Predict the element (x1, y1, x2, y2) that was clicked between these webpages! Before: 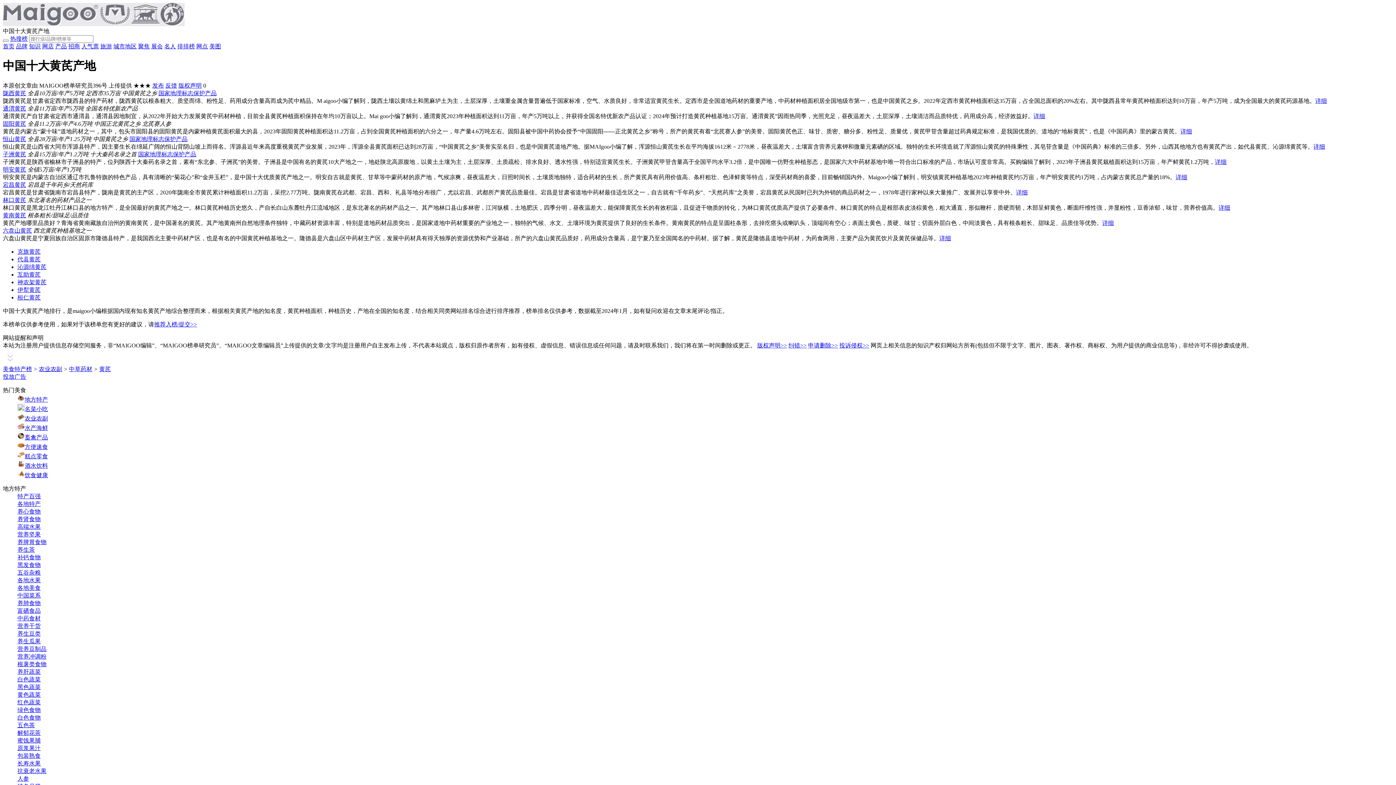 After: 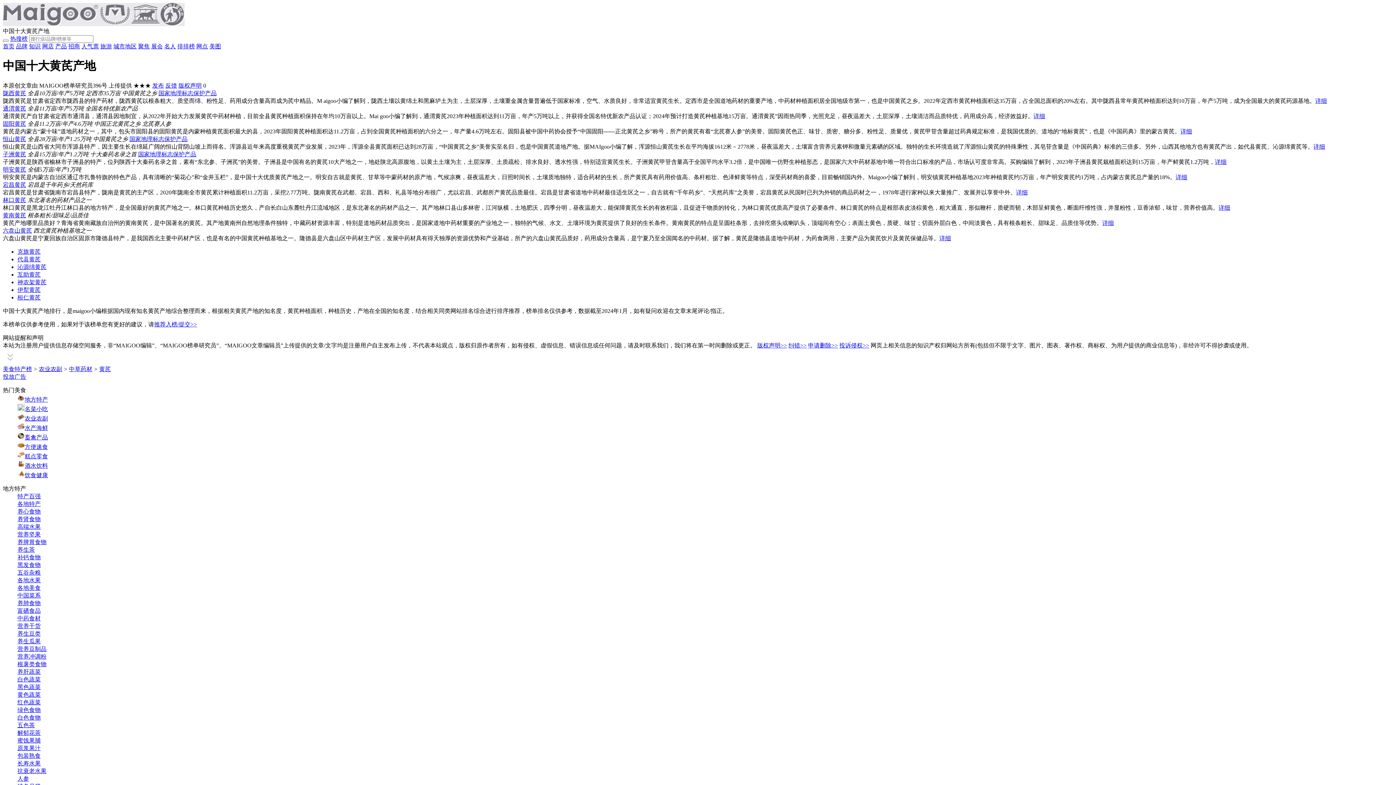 Action: label: 六盘山黄芪 bbox: (2, 227, 32, 233)